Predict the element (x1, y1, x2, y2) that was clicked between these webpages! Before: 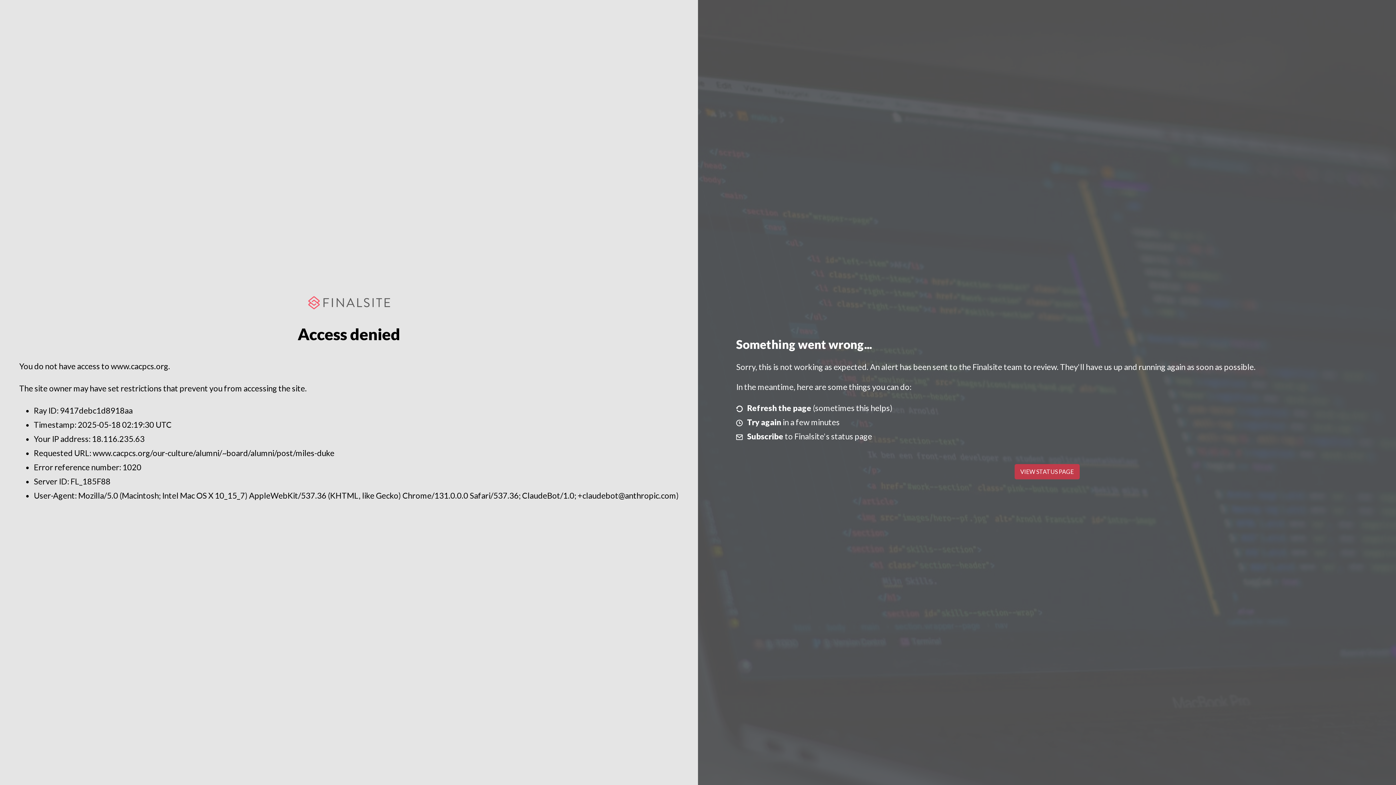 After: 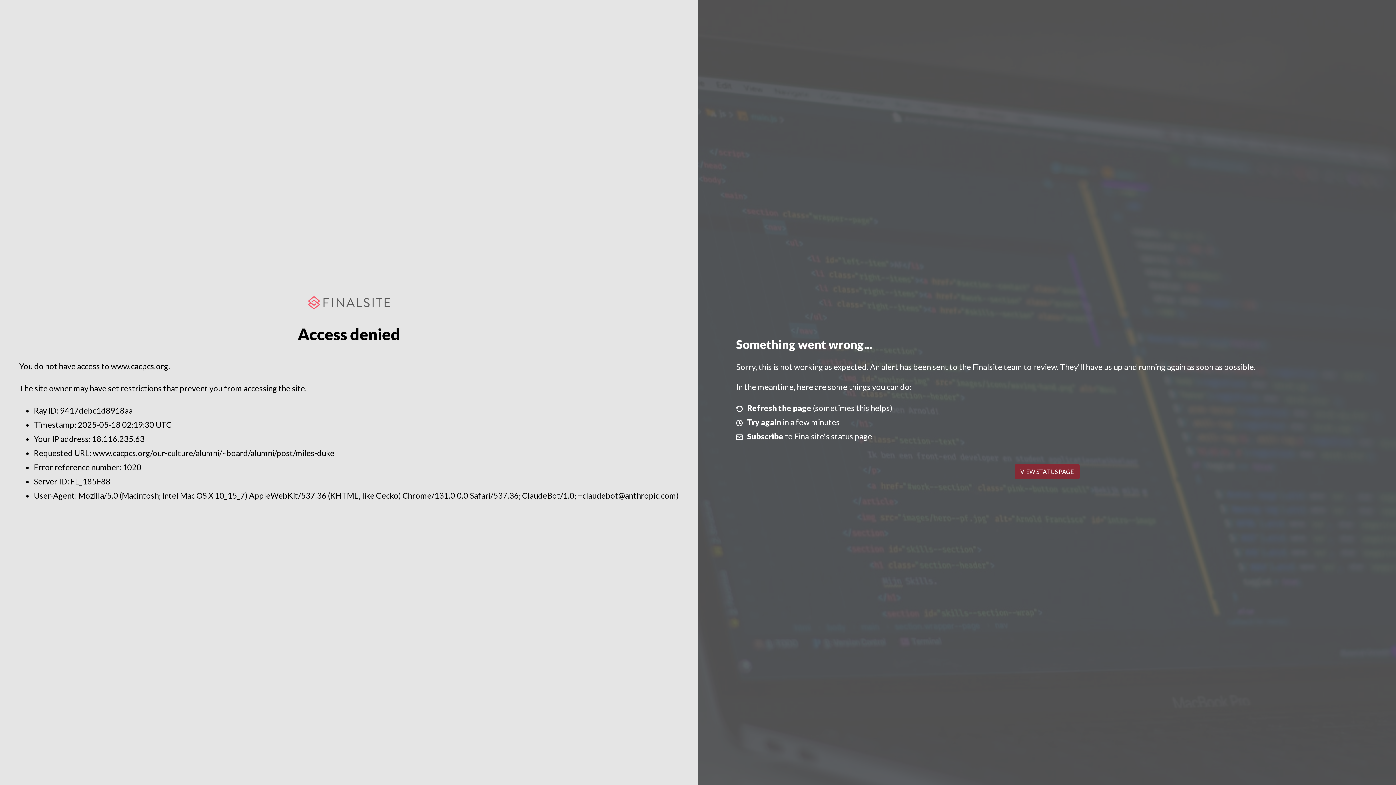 Action: label: VIEW STATUS PAGE bbox: (1014, 464, 1079, 479)